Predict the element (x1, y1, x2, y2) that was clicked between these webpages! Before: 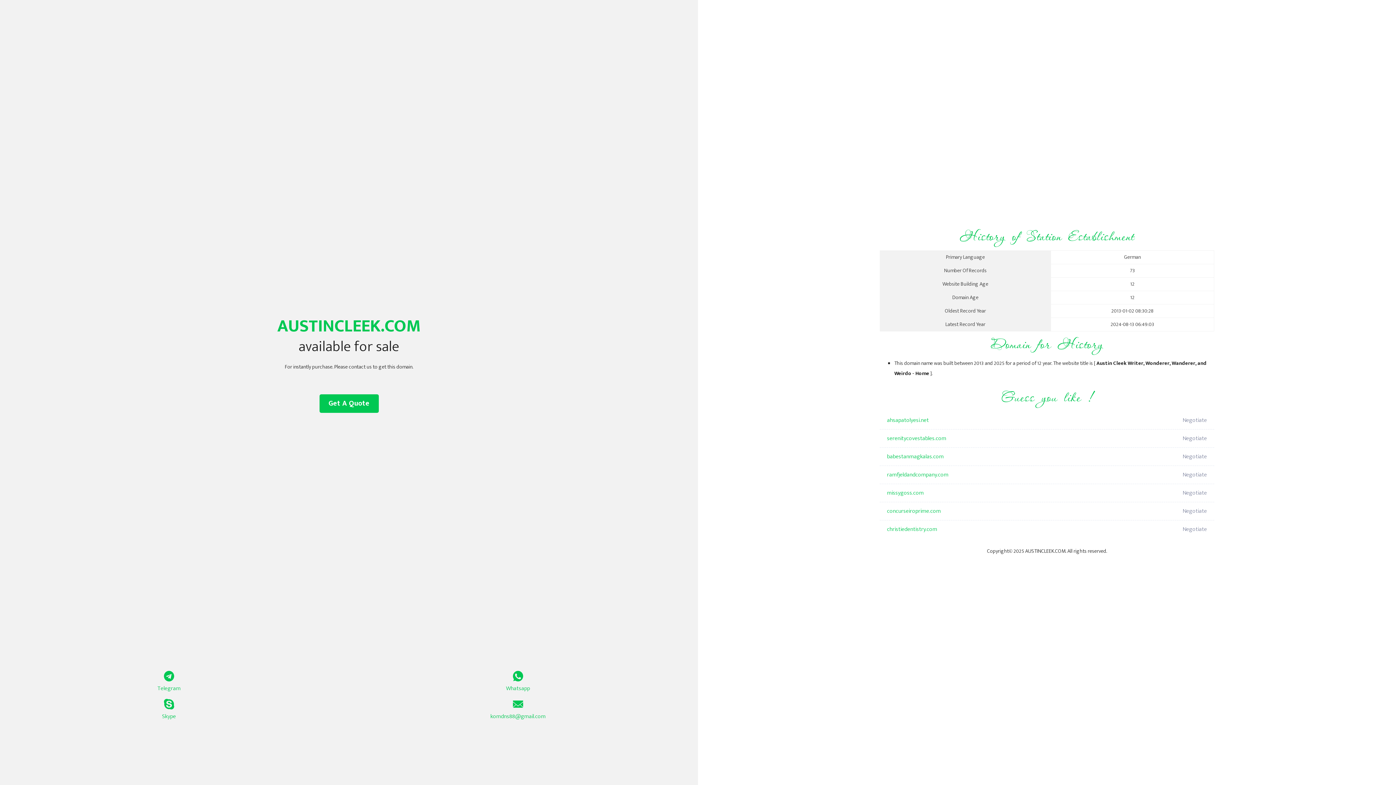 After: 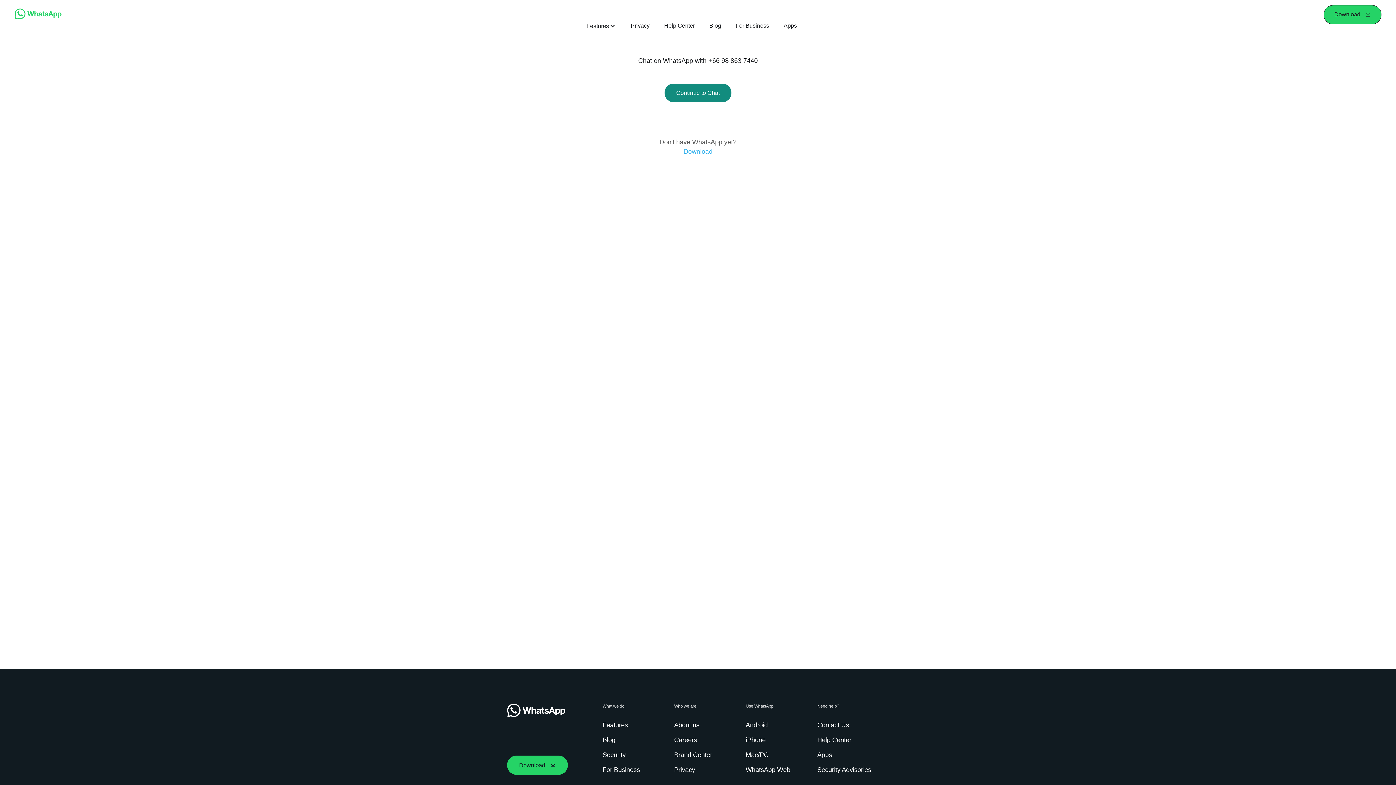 Action: bbox: (349, 671, 687, 693) label: Whatsapp